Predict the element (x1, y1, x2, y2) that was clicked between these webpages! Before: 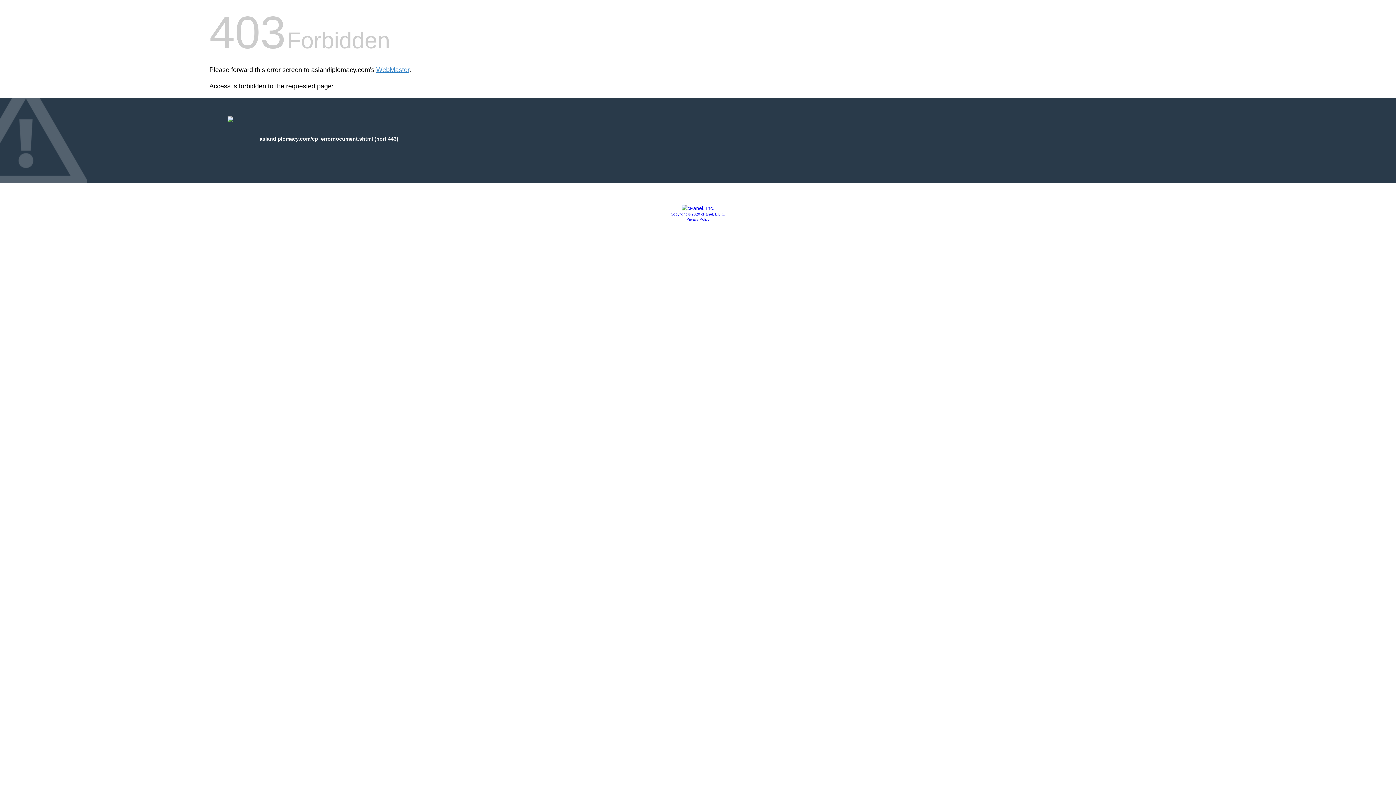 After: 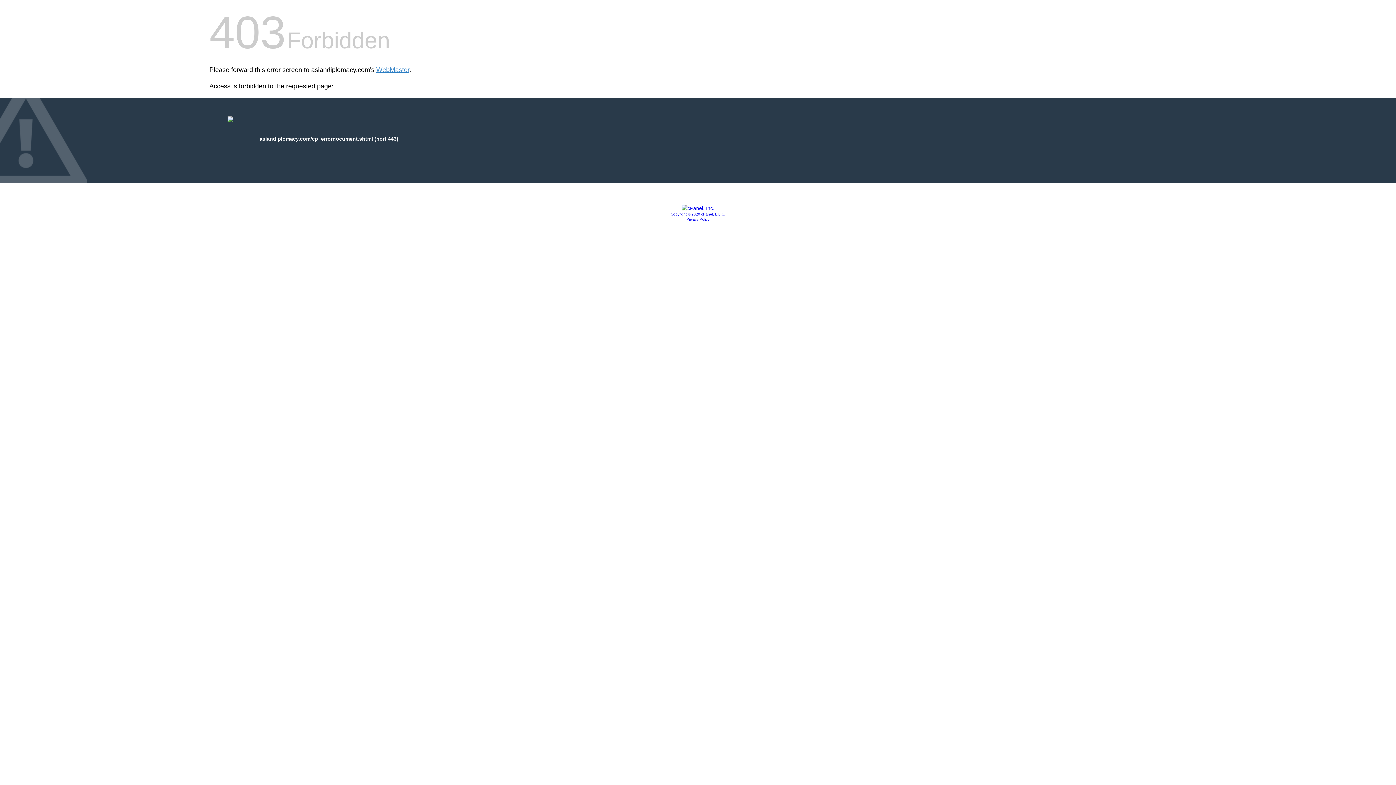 Action: bbox: (681, 205, 714, 211)